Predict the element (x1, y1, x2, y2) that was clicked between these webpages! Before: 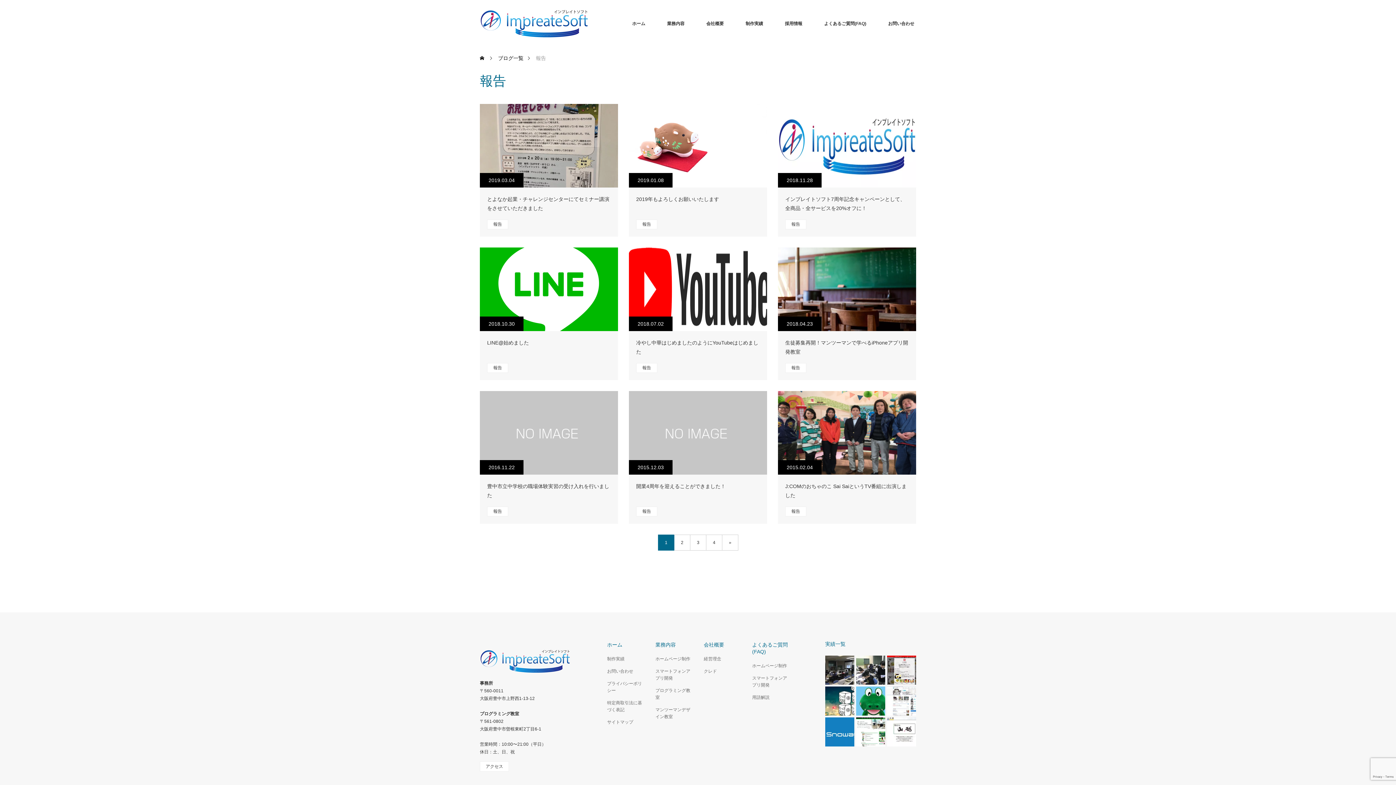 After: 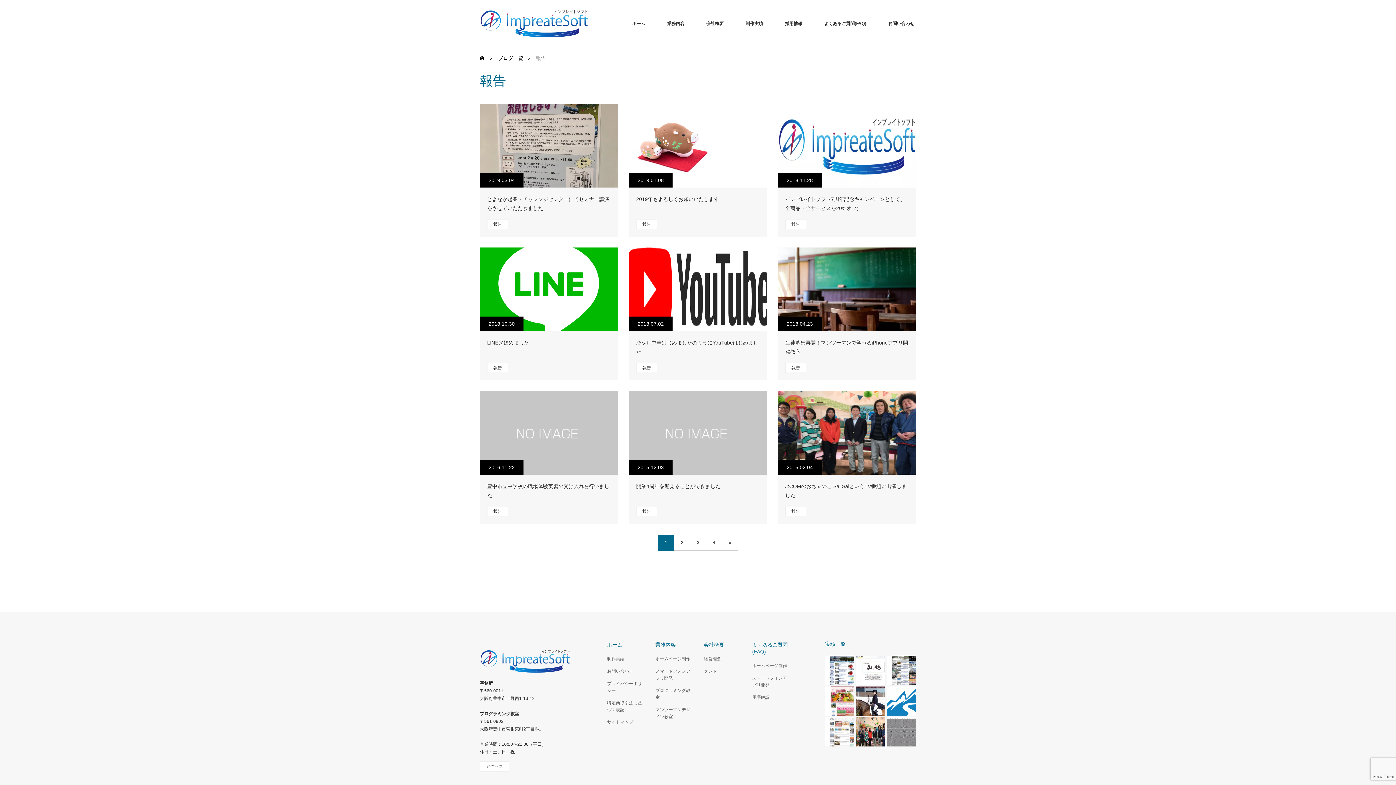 Action: label: 報告 bbox: (785, 506, 806, 516)